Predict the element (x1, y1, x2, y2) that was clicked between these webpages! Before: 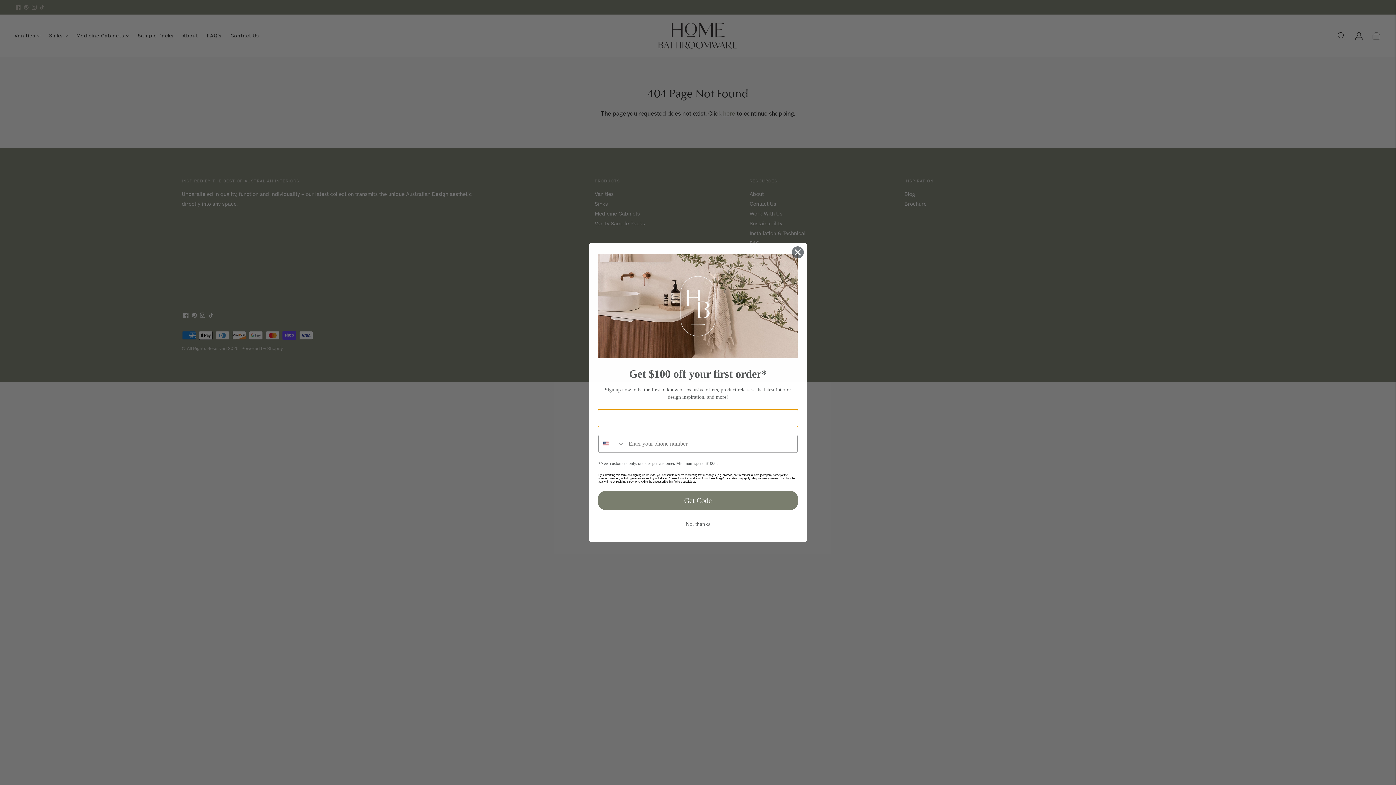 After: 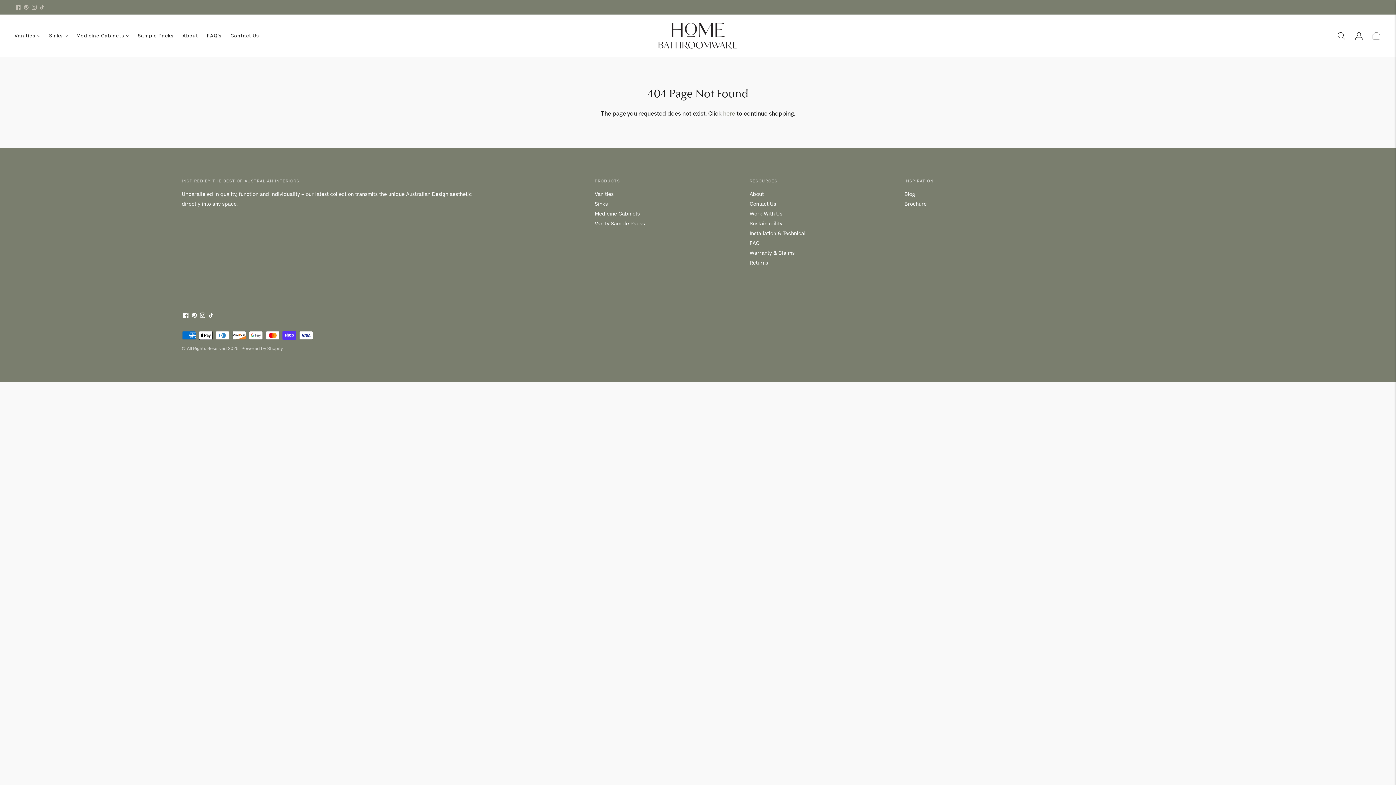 Action: label: No, thanks bbox: (597, 517, 798, 531)